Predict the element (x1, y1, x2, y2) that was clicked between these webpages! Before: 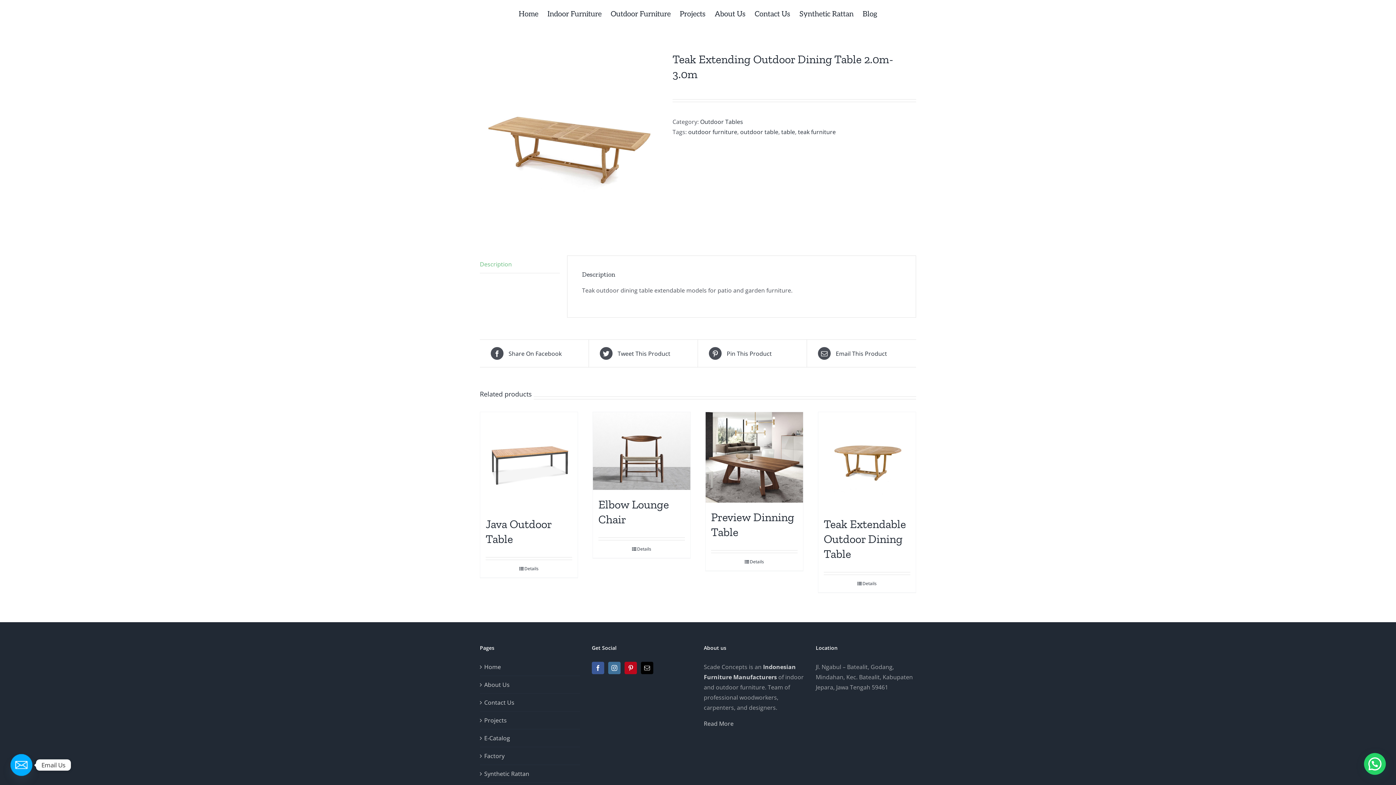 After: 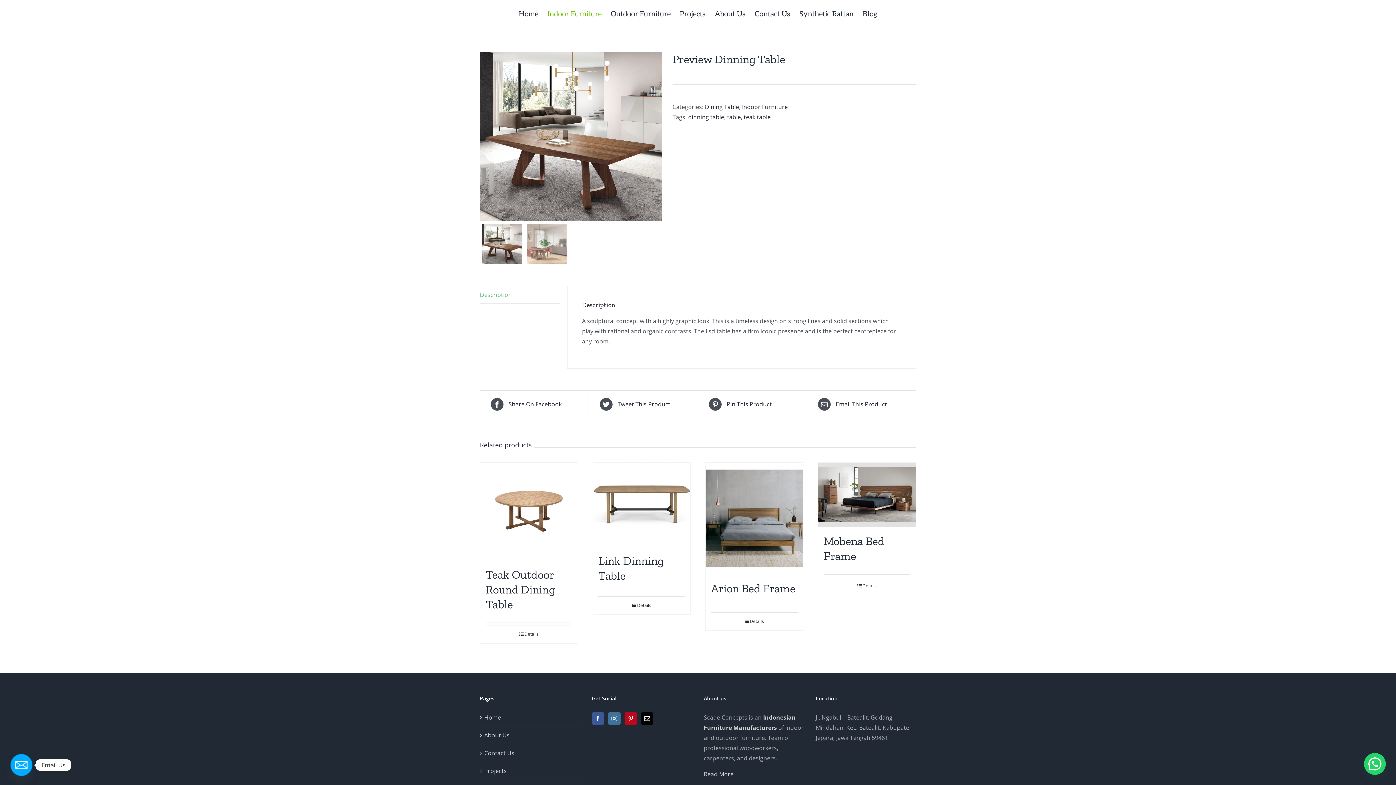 Action: bbox: (705, 412, 803, 503) label: Preview Dinning Table